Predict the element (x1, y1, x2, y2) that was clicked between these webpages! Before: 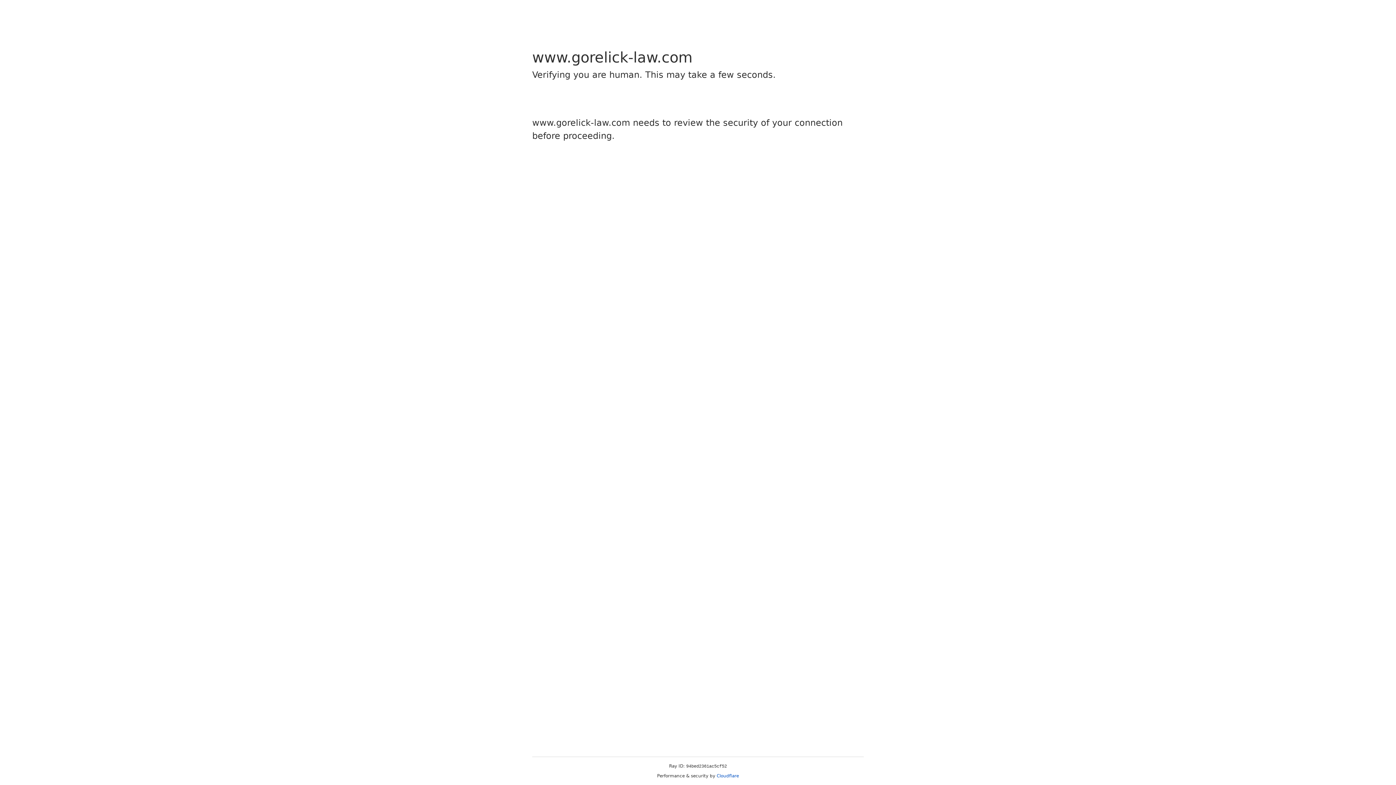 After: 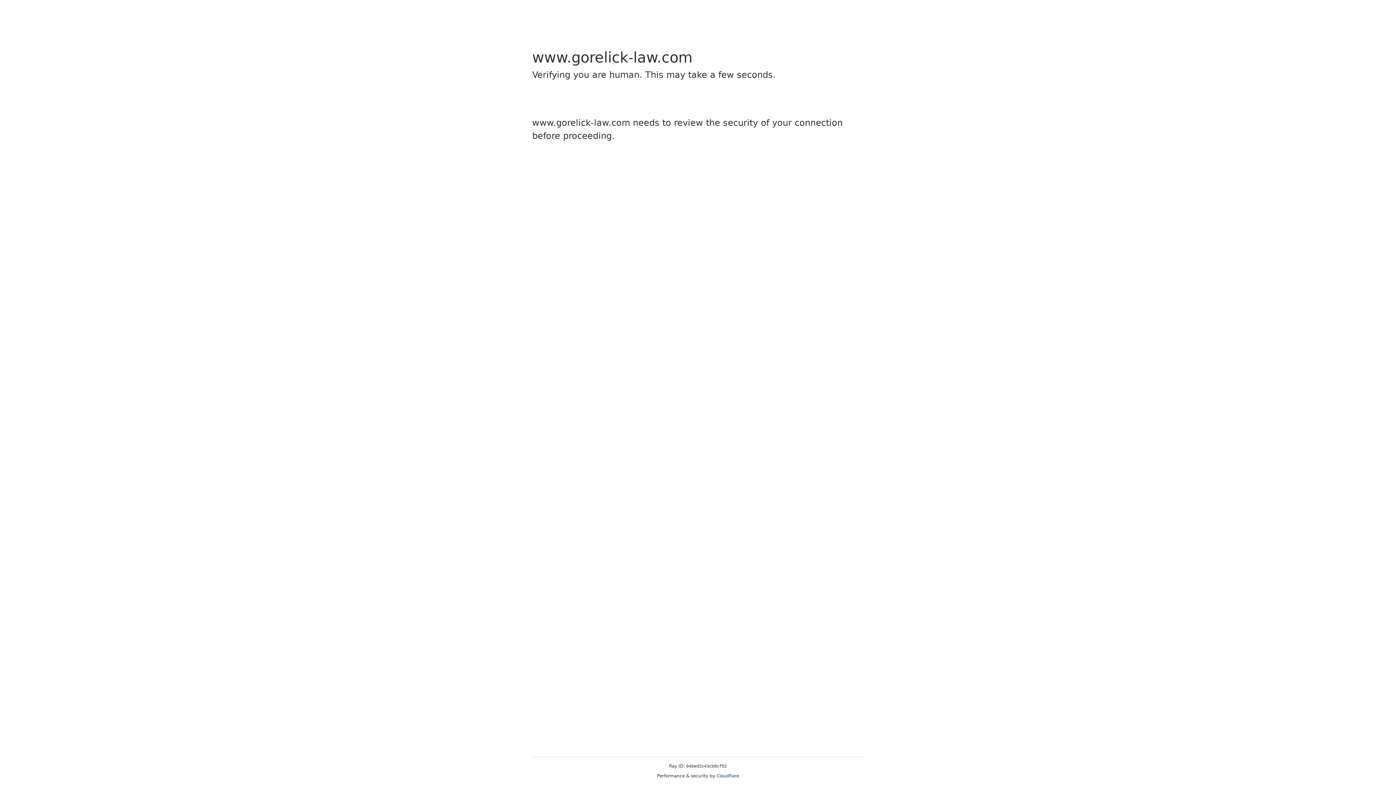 Action: label: Cloudflare bbox: (716, 773, 739, 778)